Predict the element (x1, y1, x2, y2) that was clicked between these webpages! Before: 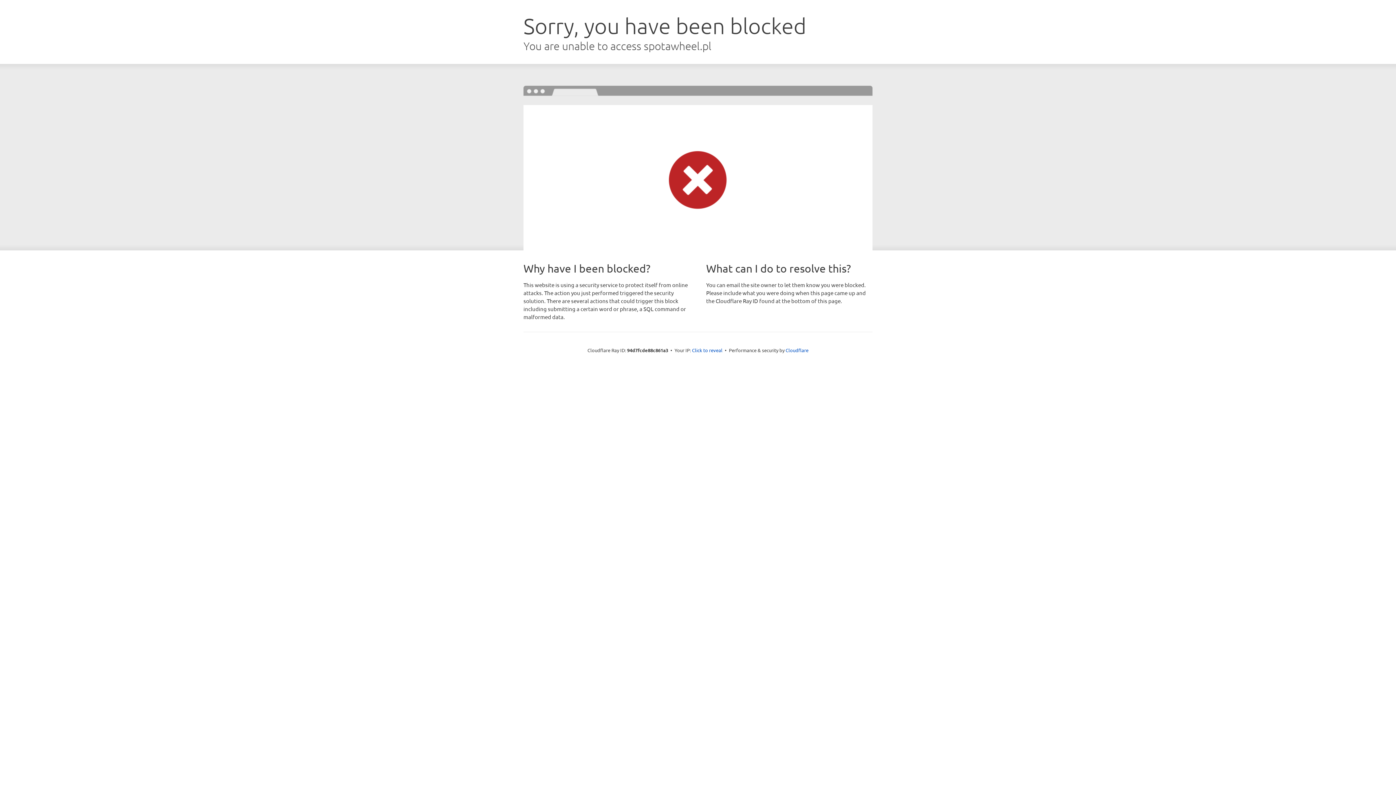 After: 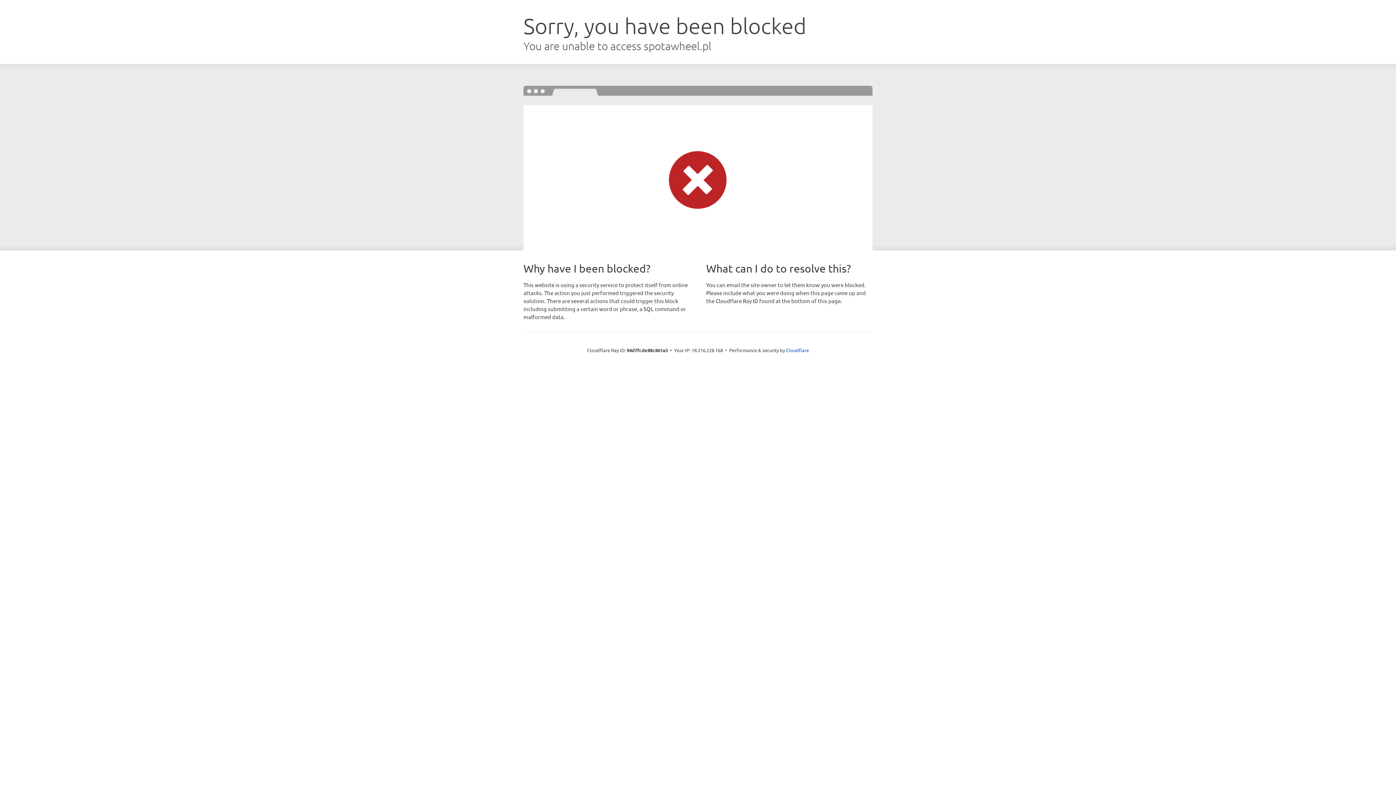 Action: bbox: (692, 346, 722, 353) label: Click to reveal